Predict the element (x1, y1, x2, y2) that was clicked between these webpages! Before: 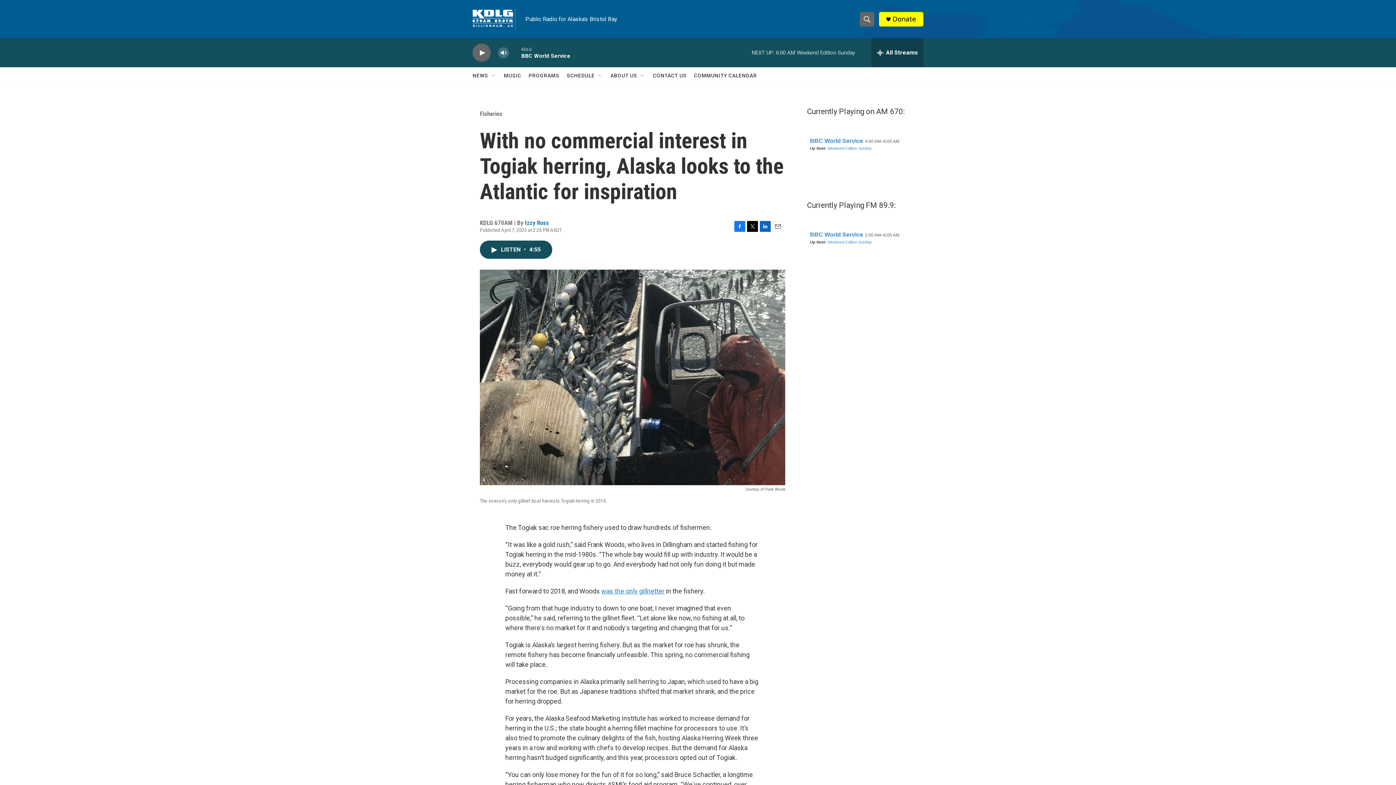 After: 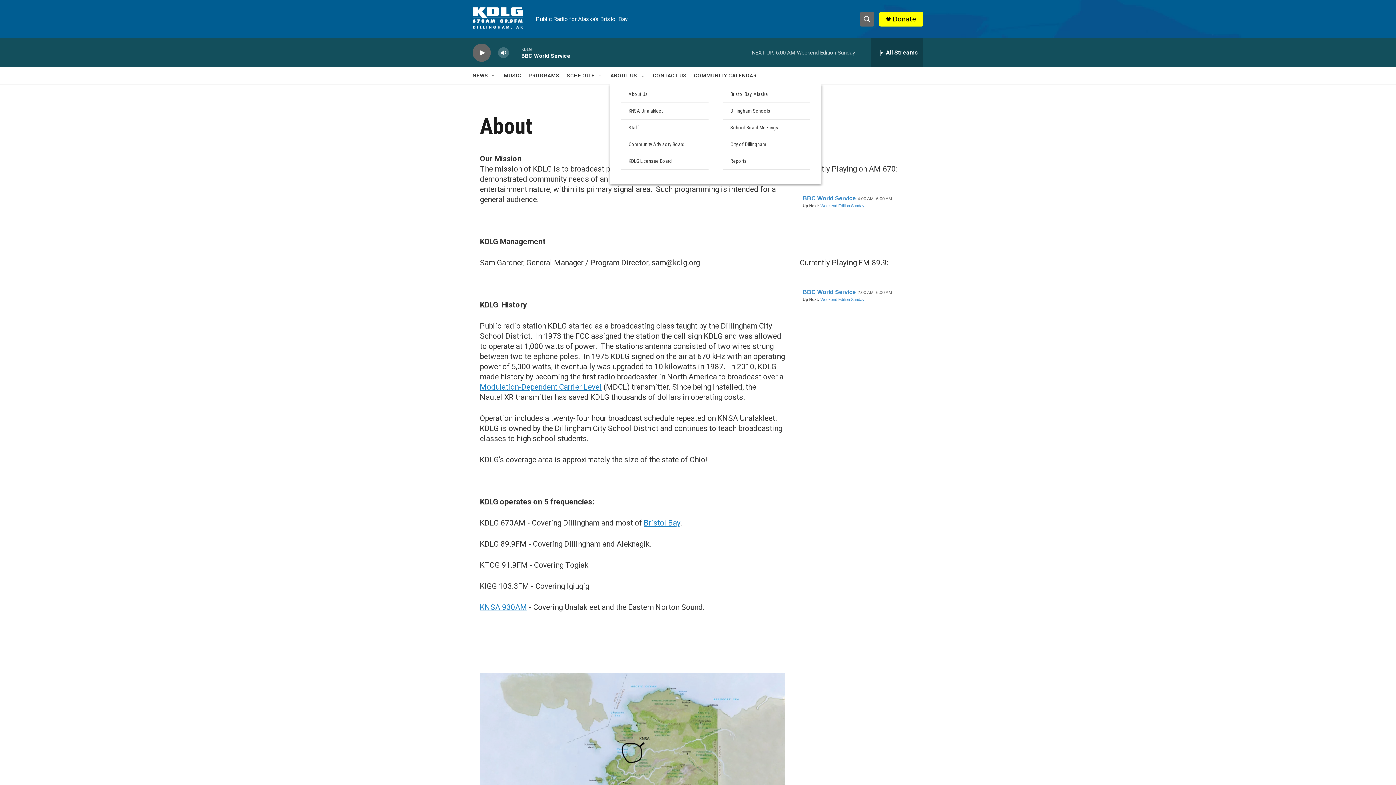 Action: label: ABOUT US bbox: (610, 67, 637, 84)